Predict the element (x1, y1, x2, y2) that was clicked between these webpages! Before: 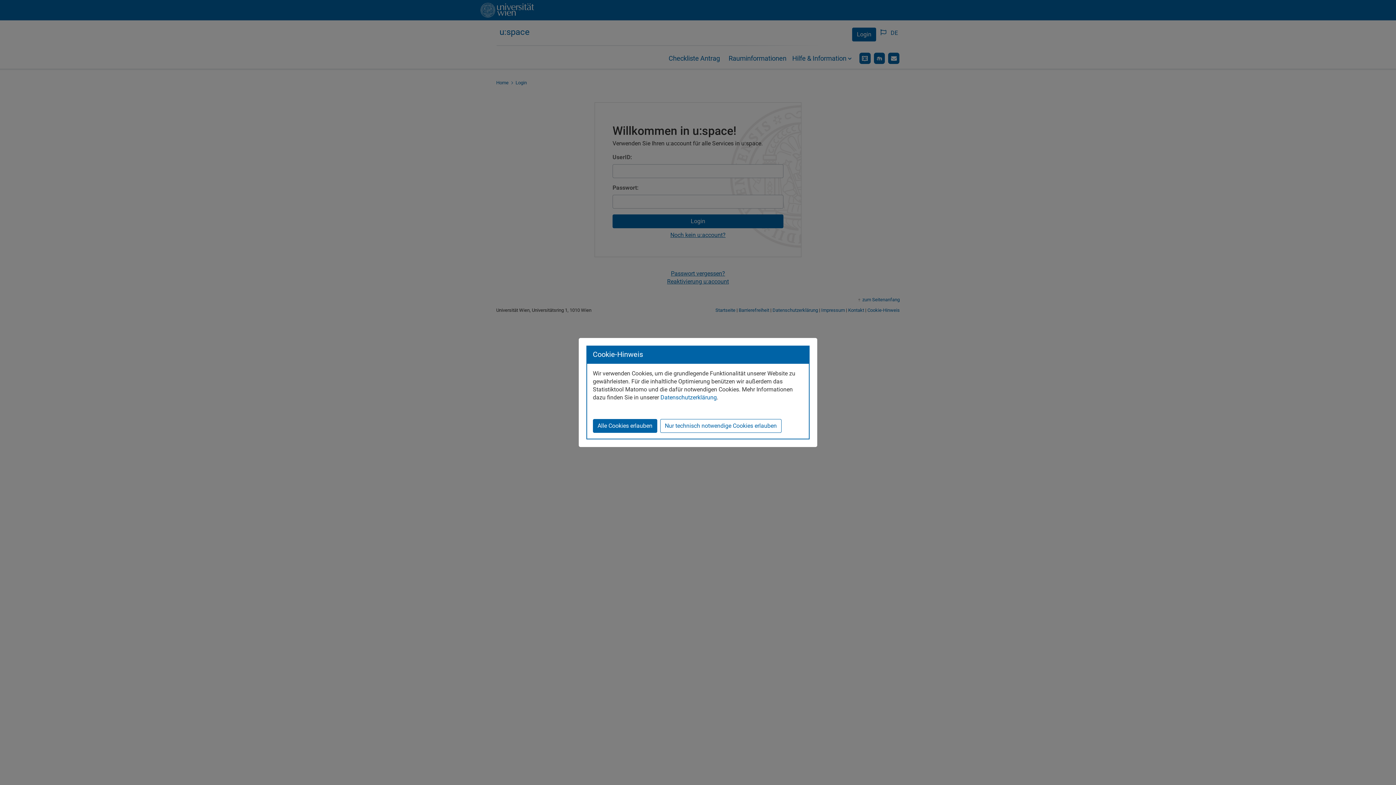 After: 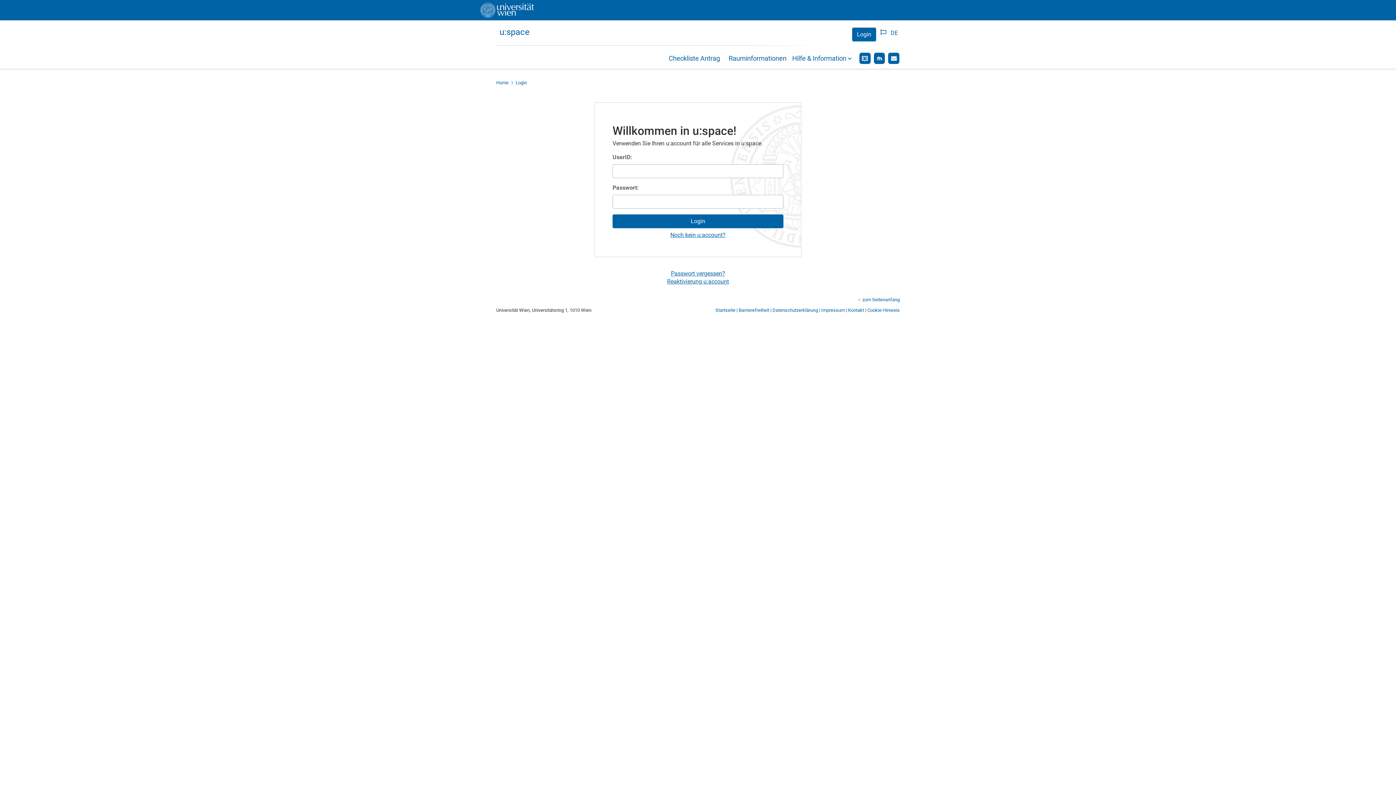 Action: bbox: (660, 419, 781, 433) label: Nur technisch notwendige Cookies erlauben